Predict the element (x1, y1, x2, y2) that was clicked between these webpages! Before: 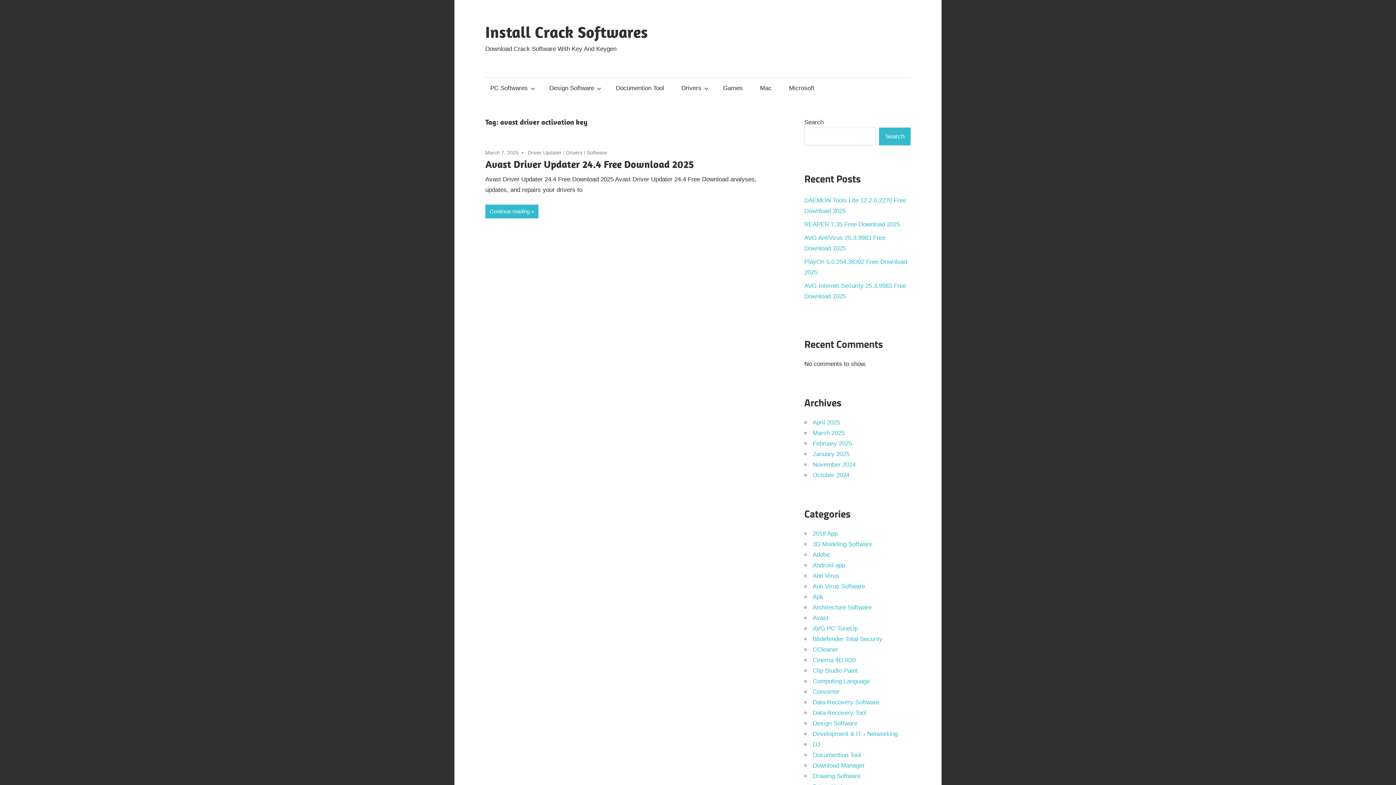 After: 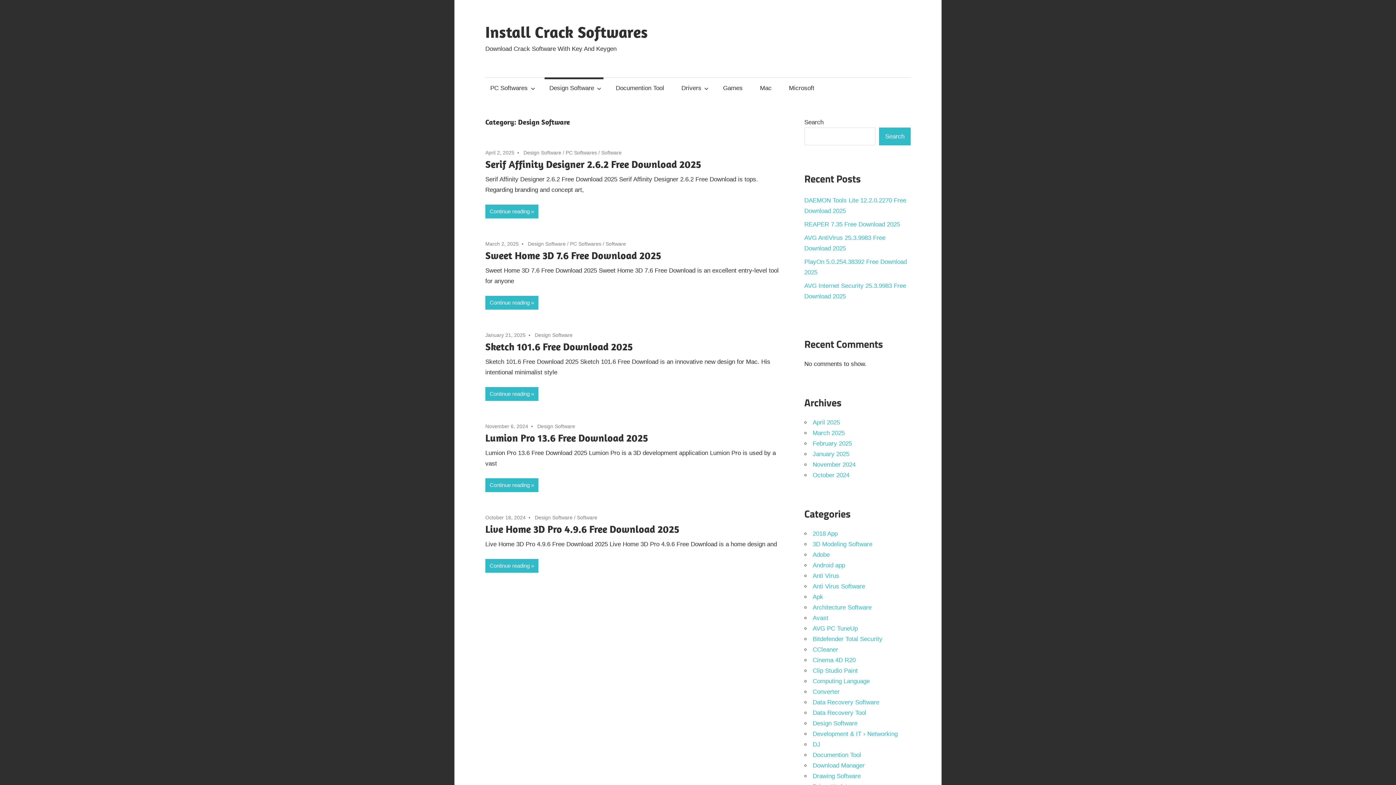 Action: bbox: (544, 77, 603, 98) label: Design Software